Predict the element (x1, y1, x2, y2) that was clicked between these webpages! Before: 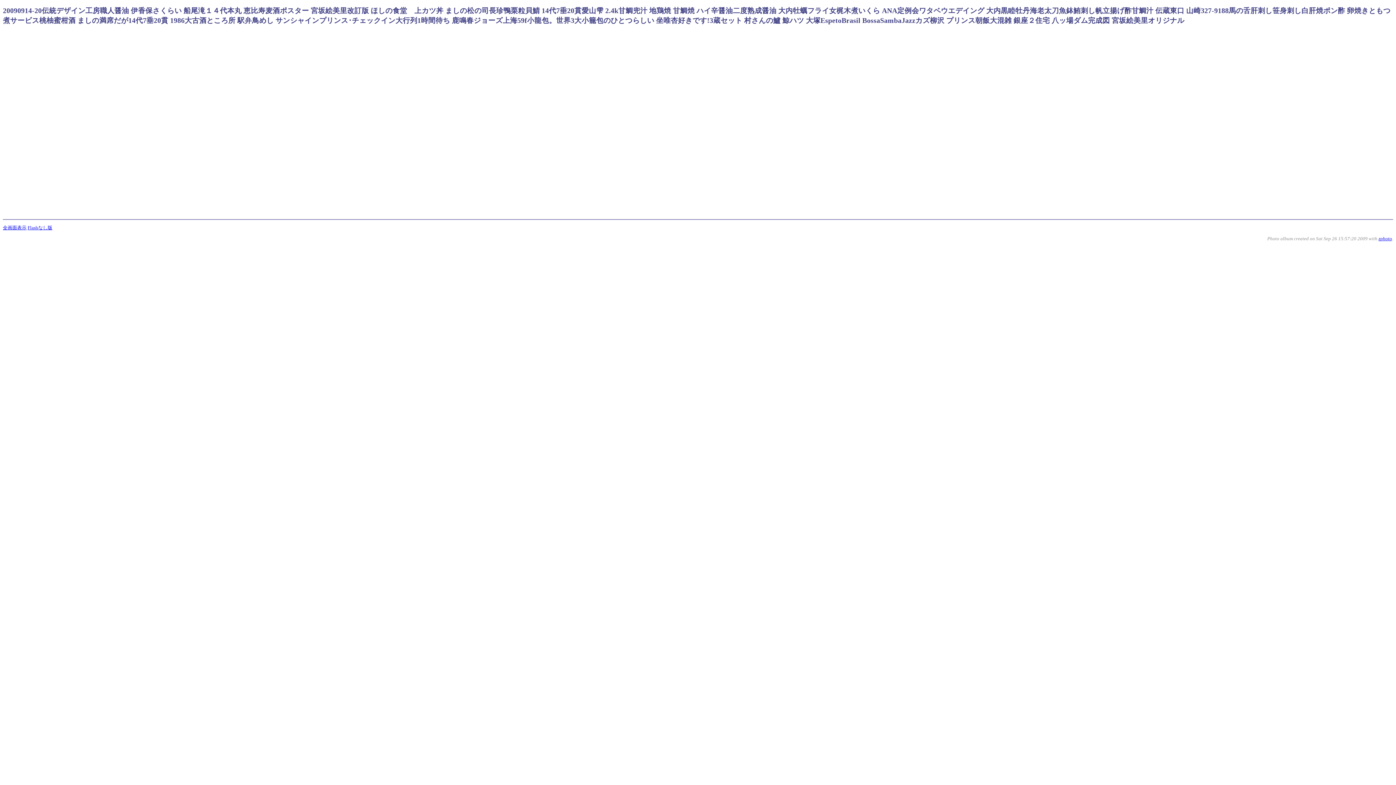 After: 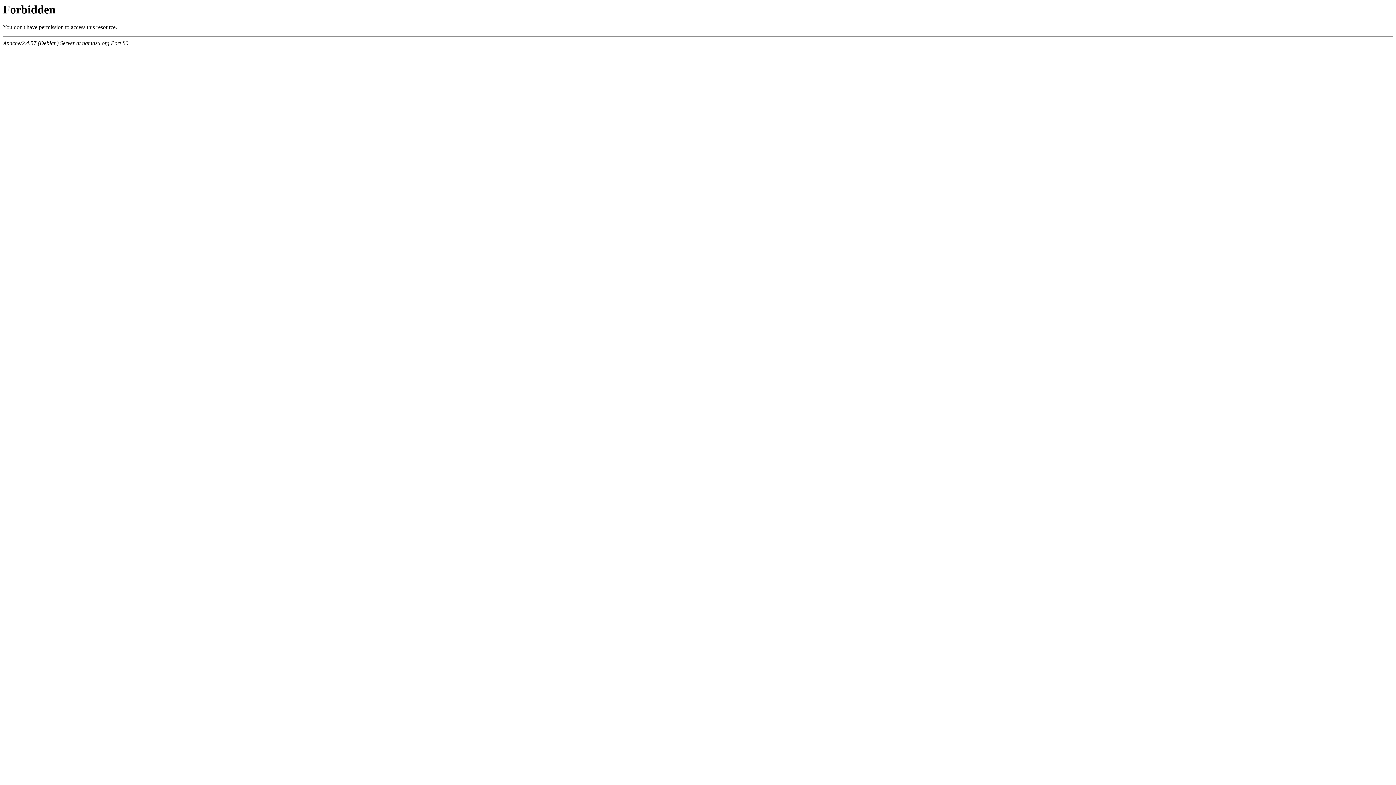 Action: bbox: (1378, 236, 1392, 241) label: zphoto